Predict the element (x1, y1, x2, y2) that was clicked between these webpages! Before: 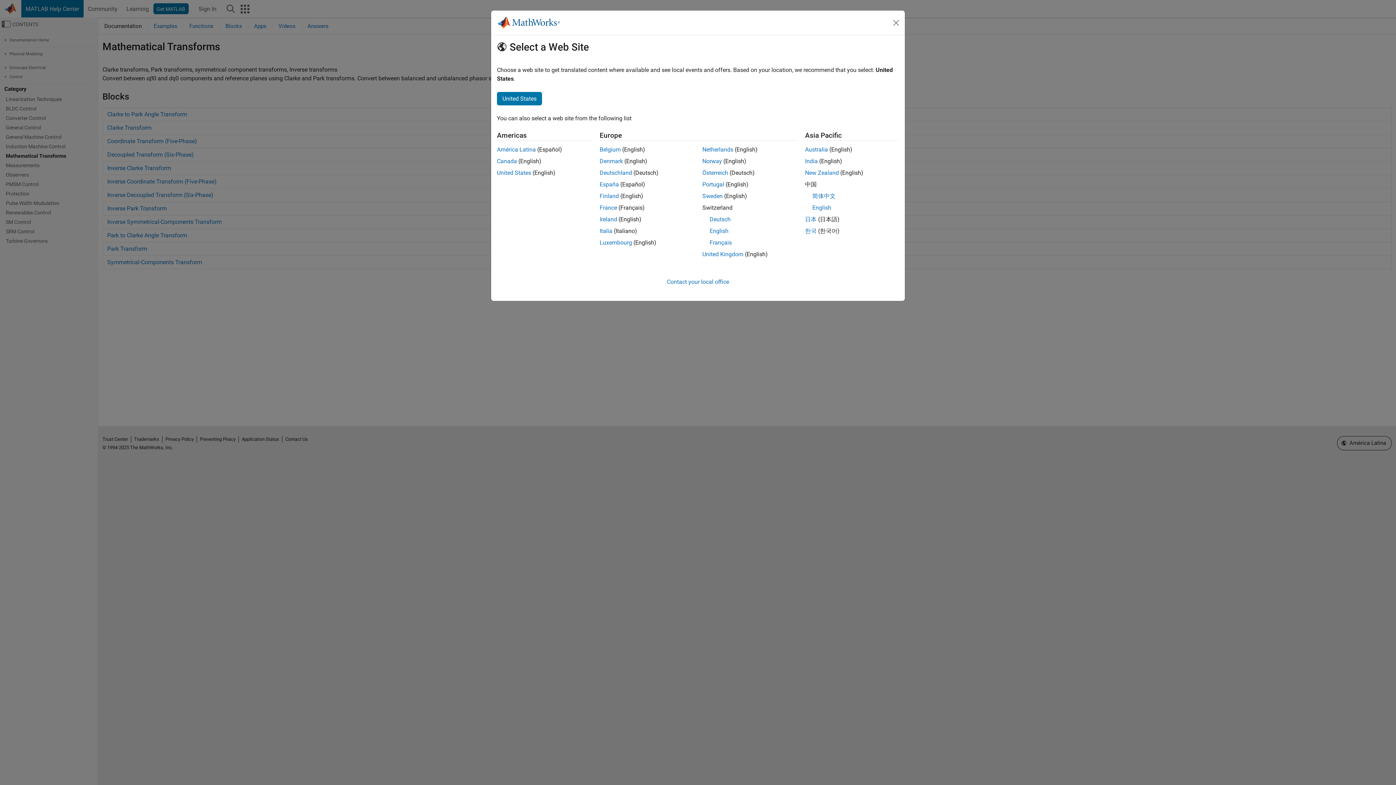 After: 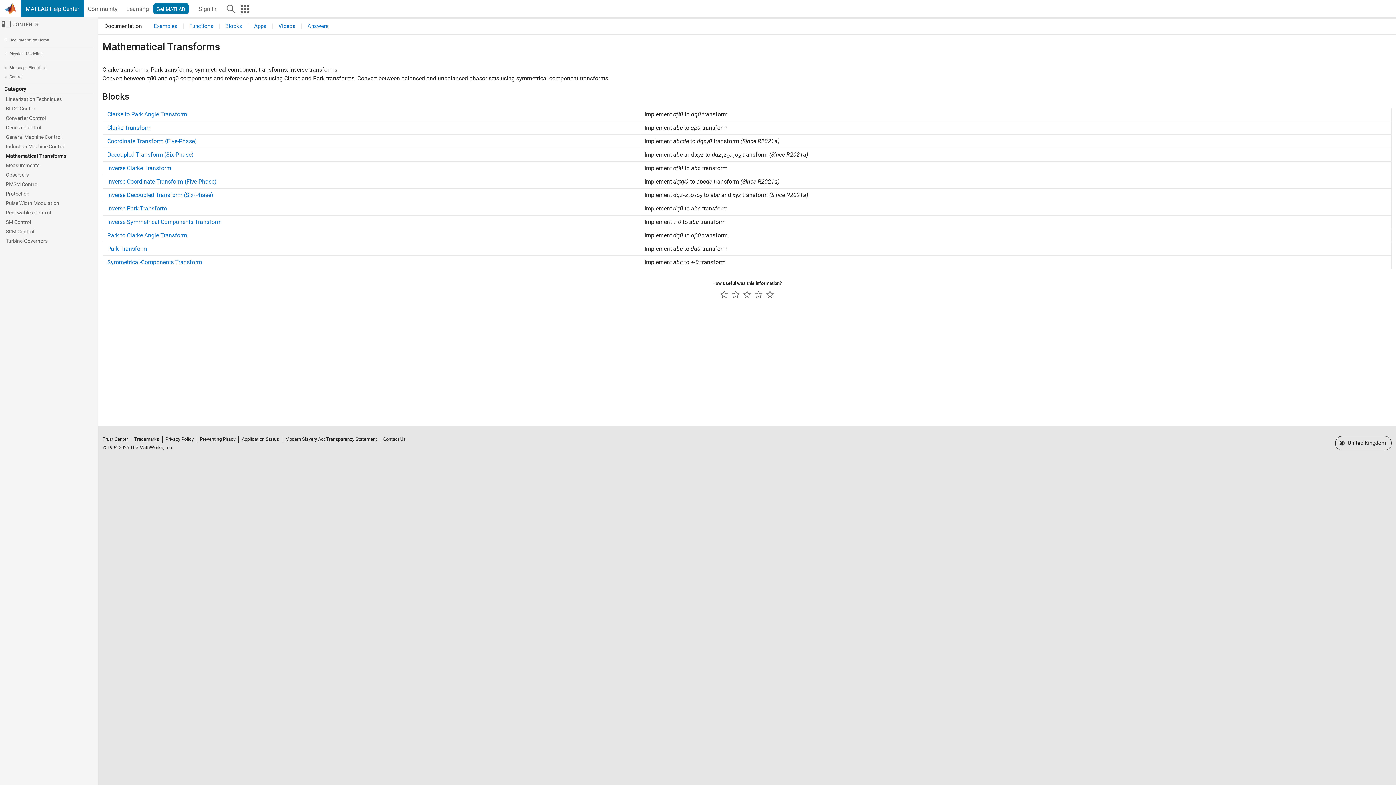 Action: label: United Kingdom bbox: (702, 250, 743, 257)